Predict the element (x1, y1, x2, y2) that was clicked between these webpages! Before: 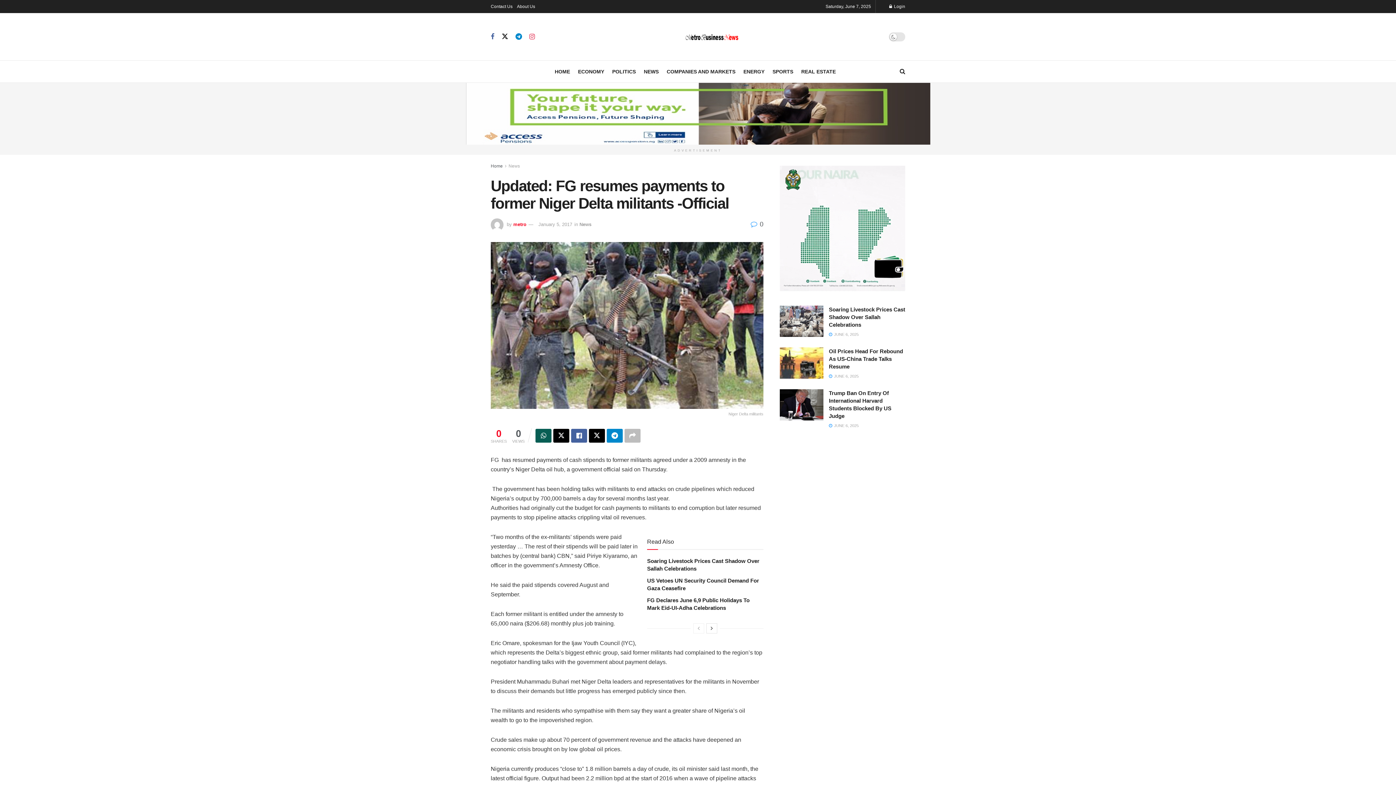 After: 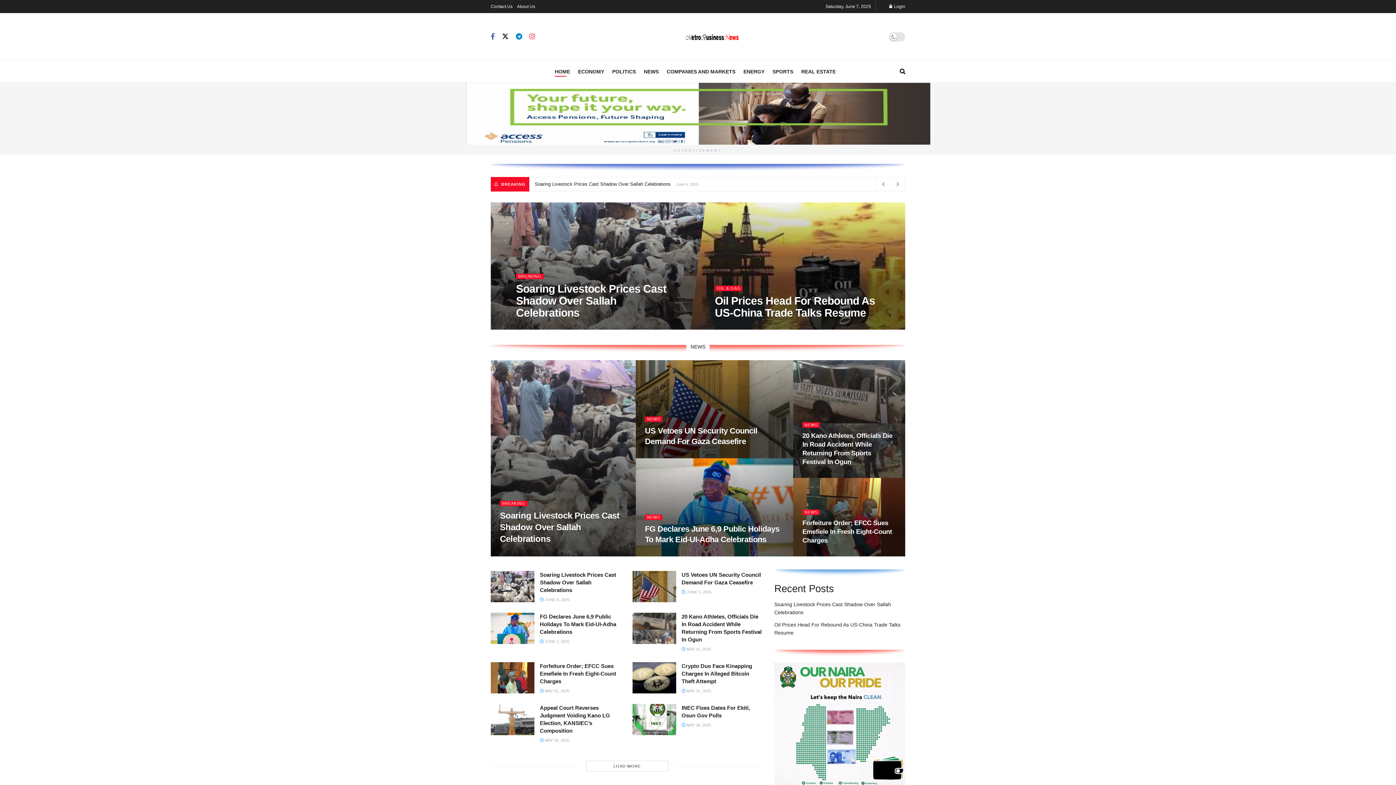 Action: bbox: (490, 163, 502, 168) label: Home